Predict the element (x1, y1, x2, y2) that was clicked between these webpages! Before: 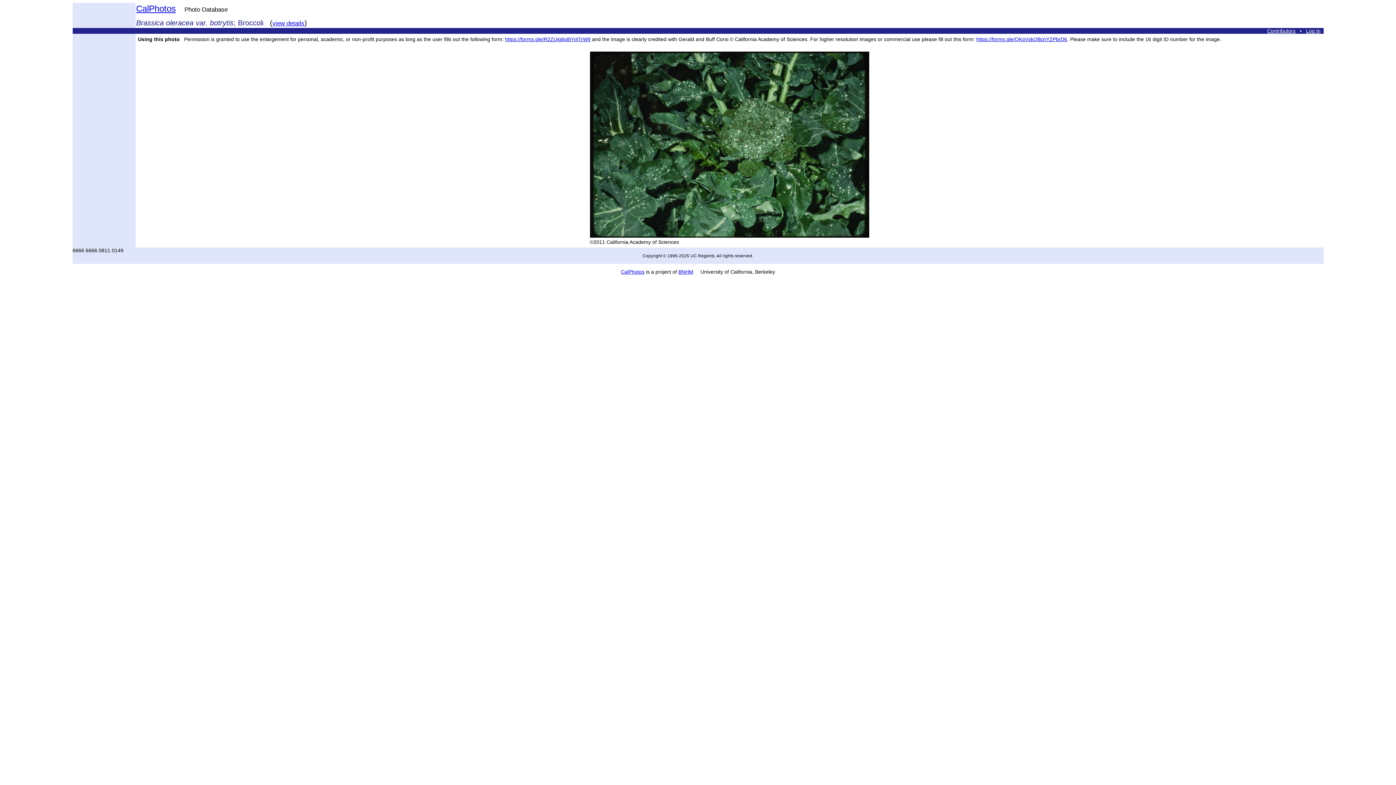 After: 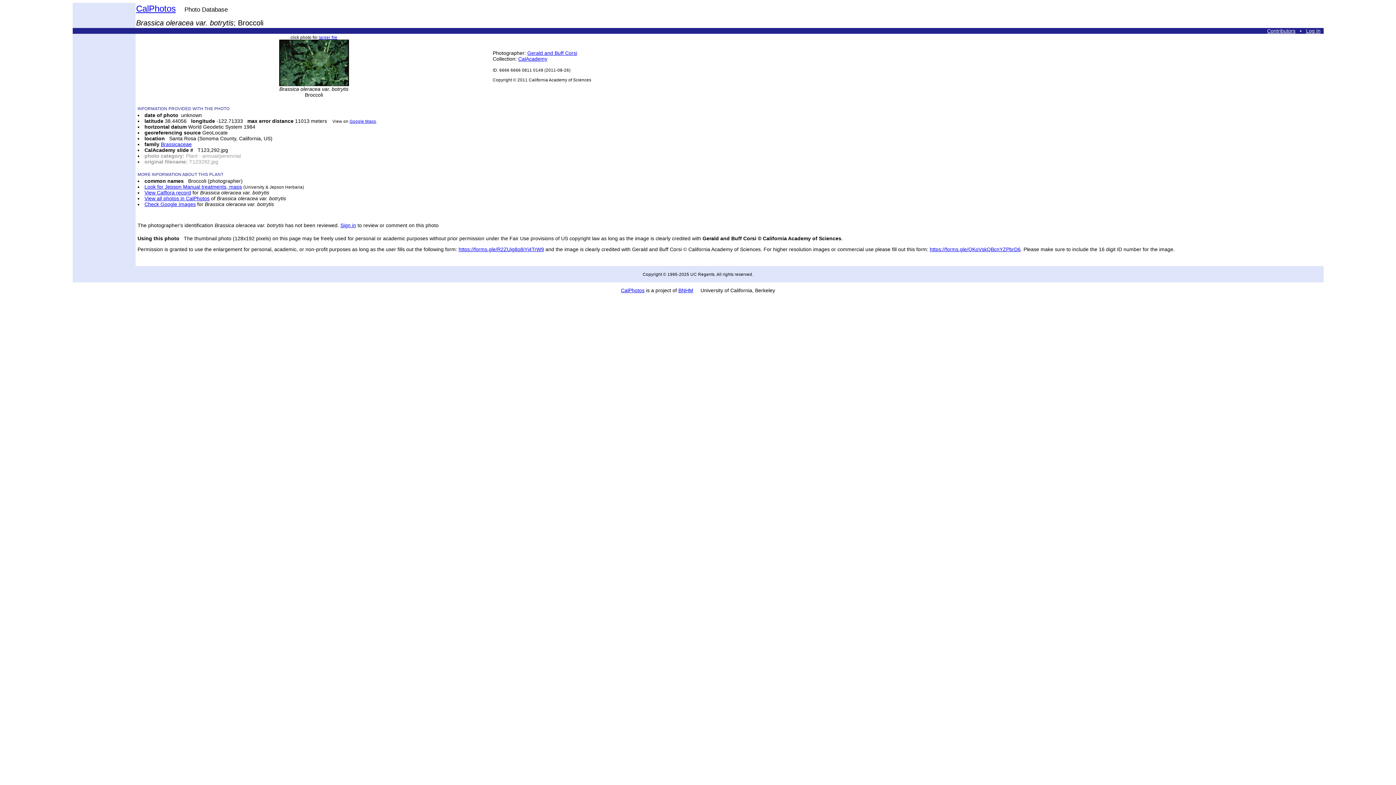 Action: bbox: (272, 18, 304, 26) label: view details